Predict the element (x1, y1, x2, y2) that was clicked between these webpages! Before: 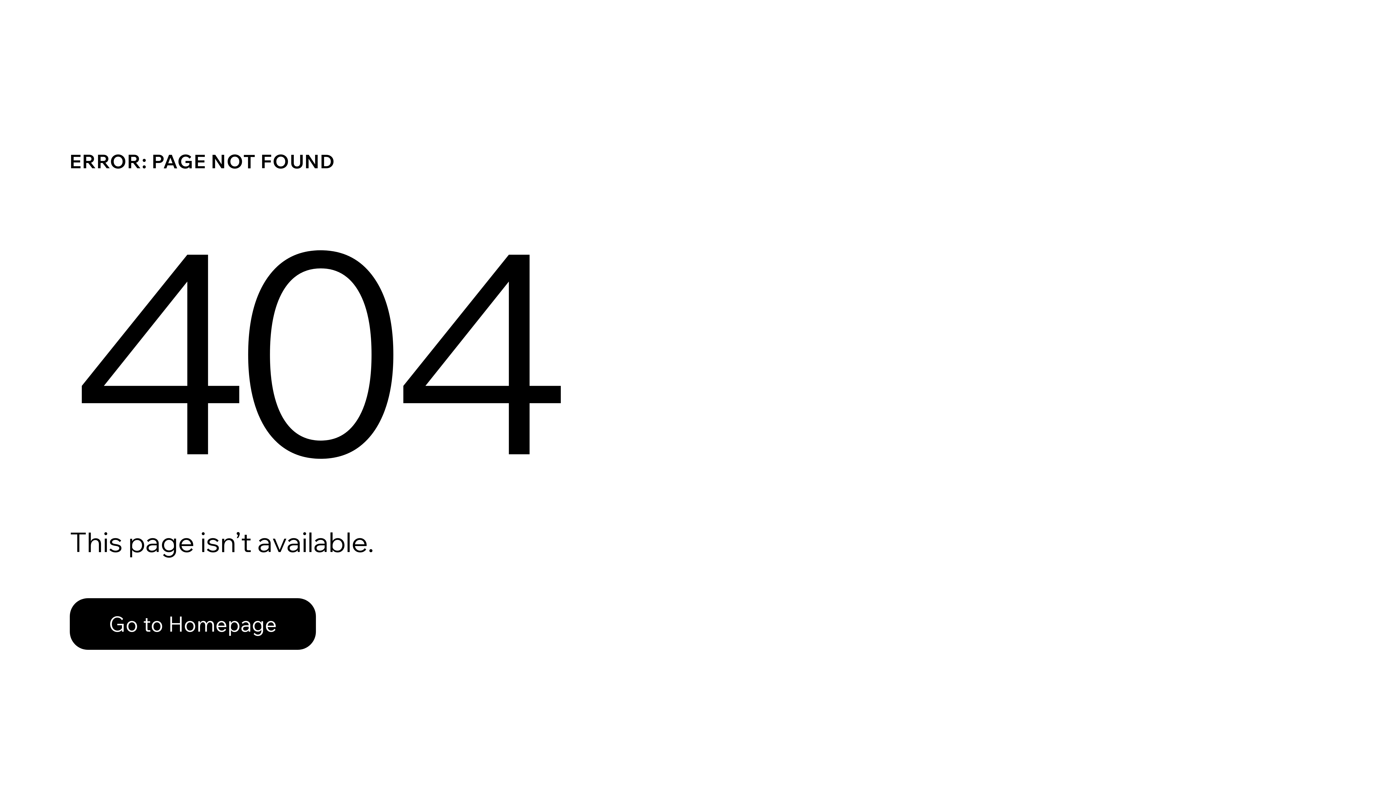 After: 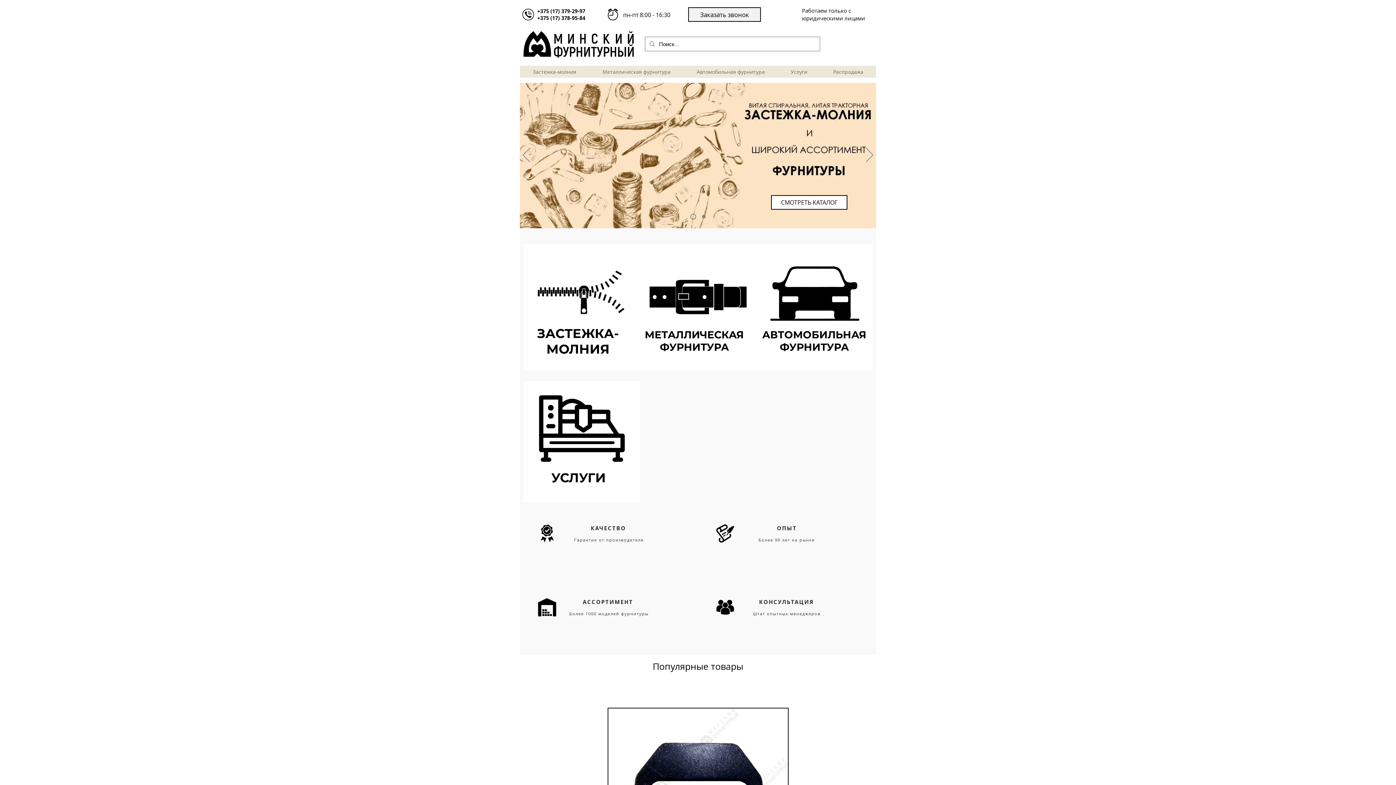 Action: bbox: (69, 598, 316, 650) label: Go to Homepage